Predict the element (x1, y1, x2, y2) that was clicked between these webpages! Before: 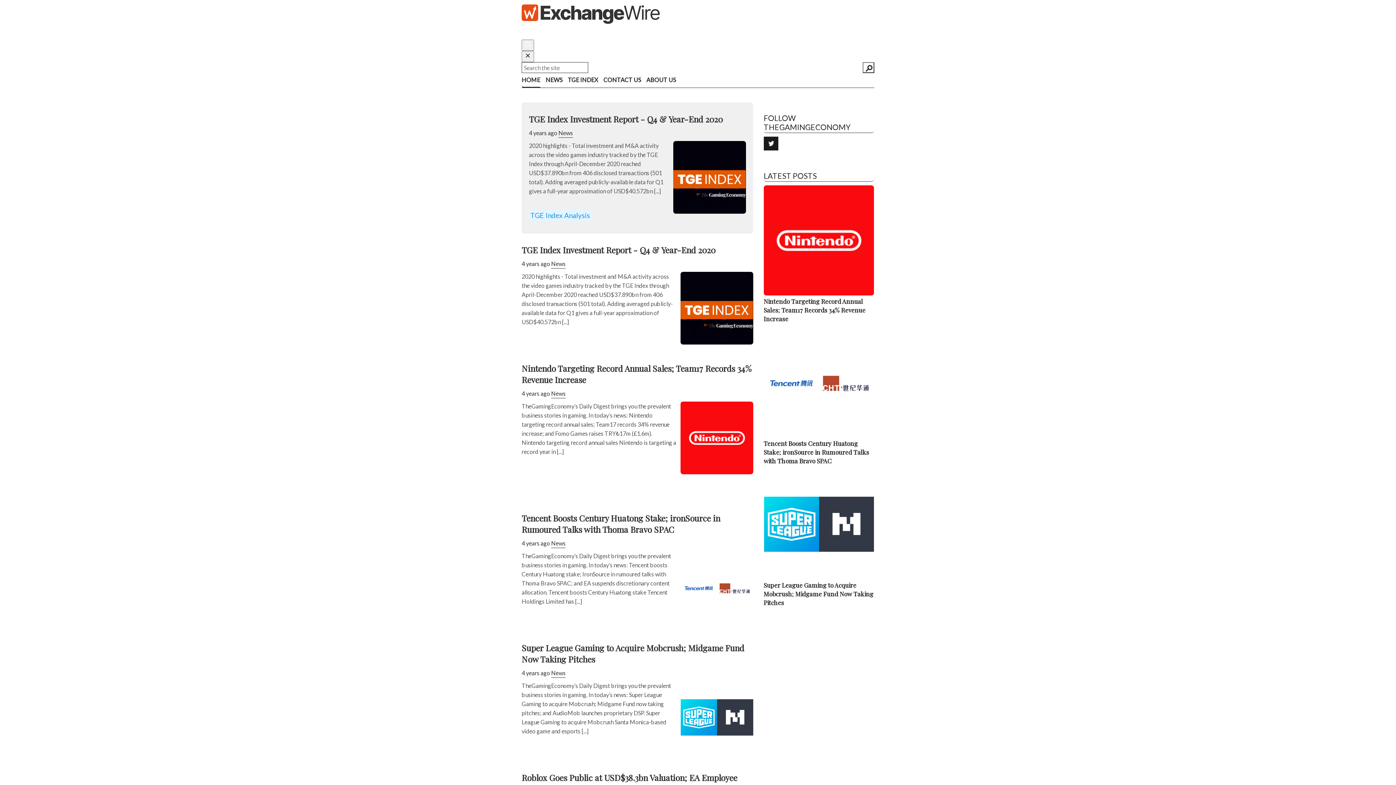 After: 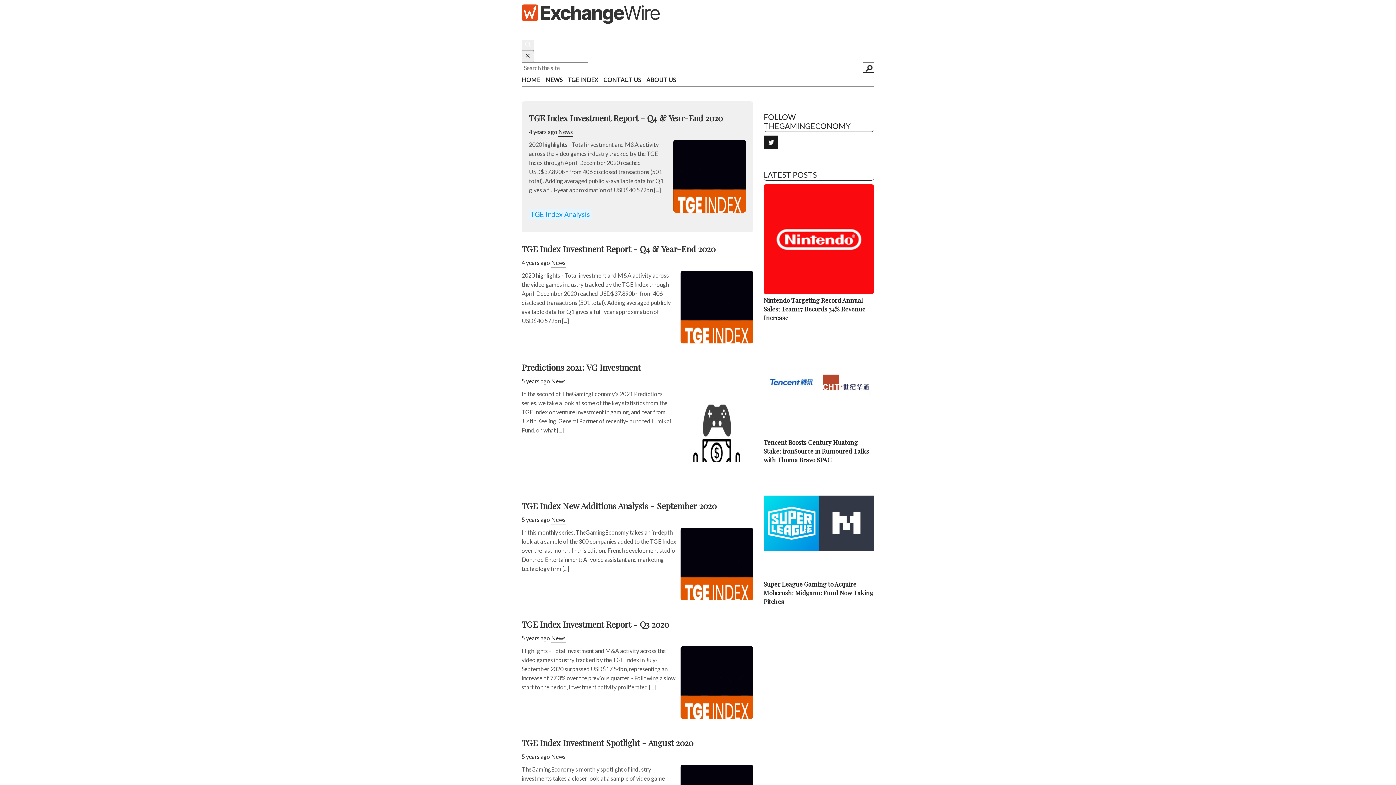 Action: label: TGE Index Analysis bbox: (529, 210, 591, 221)